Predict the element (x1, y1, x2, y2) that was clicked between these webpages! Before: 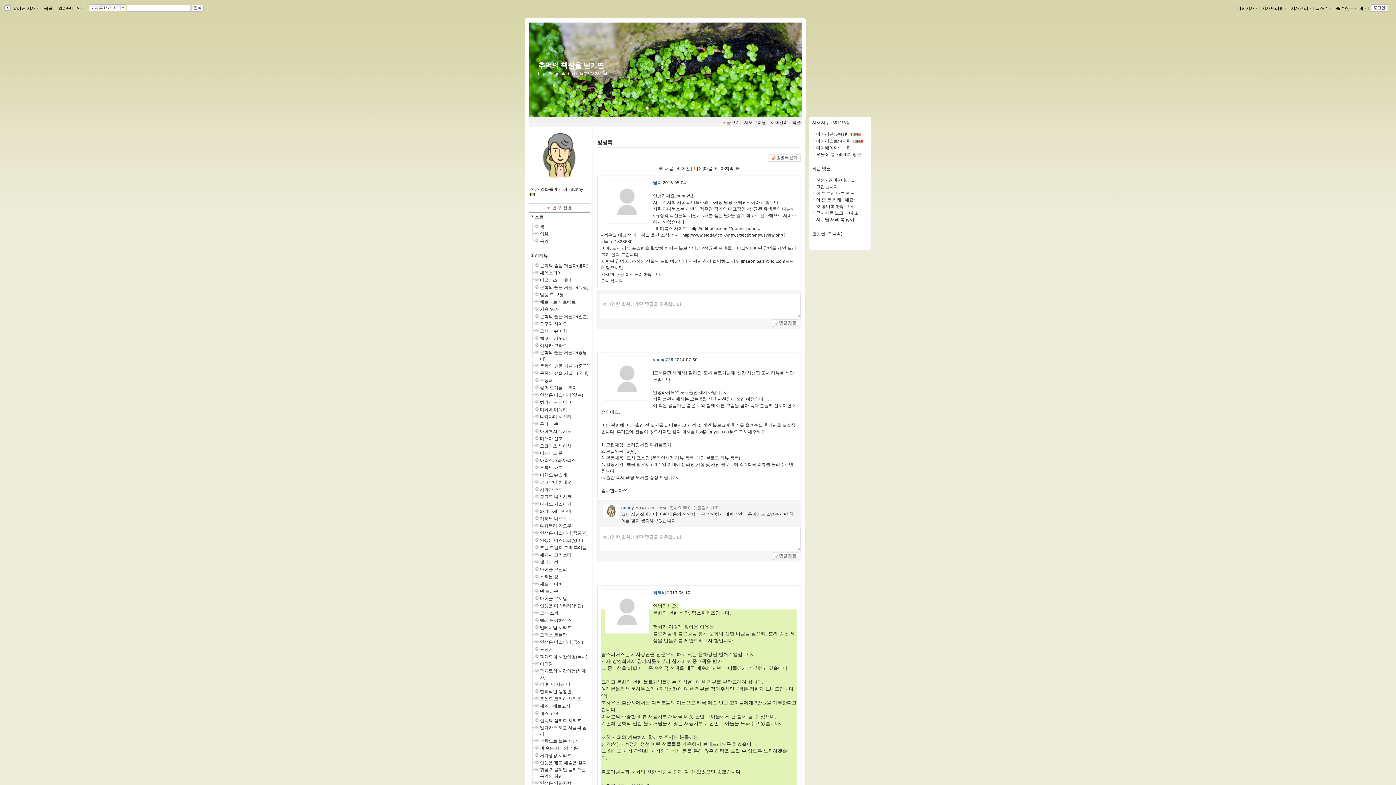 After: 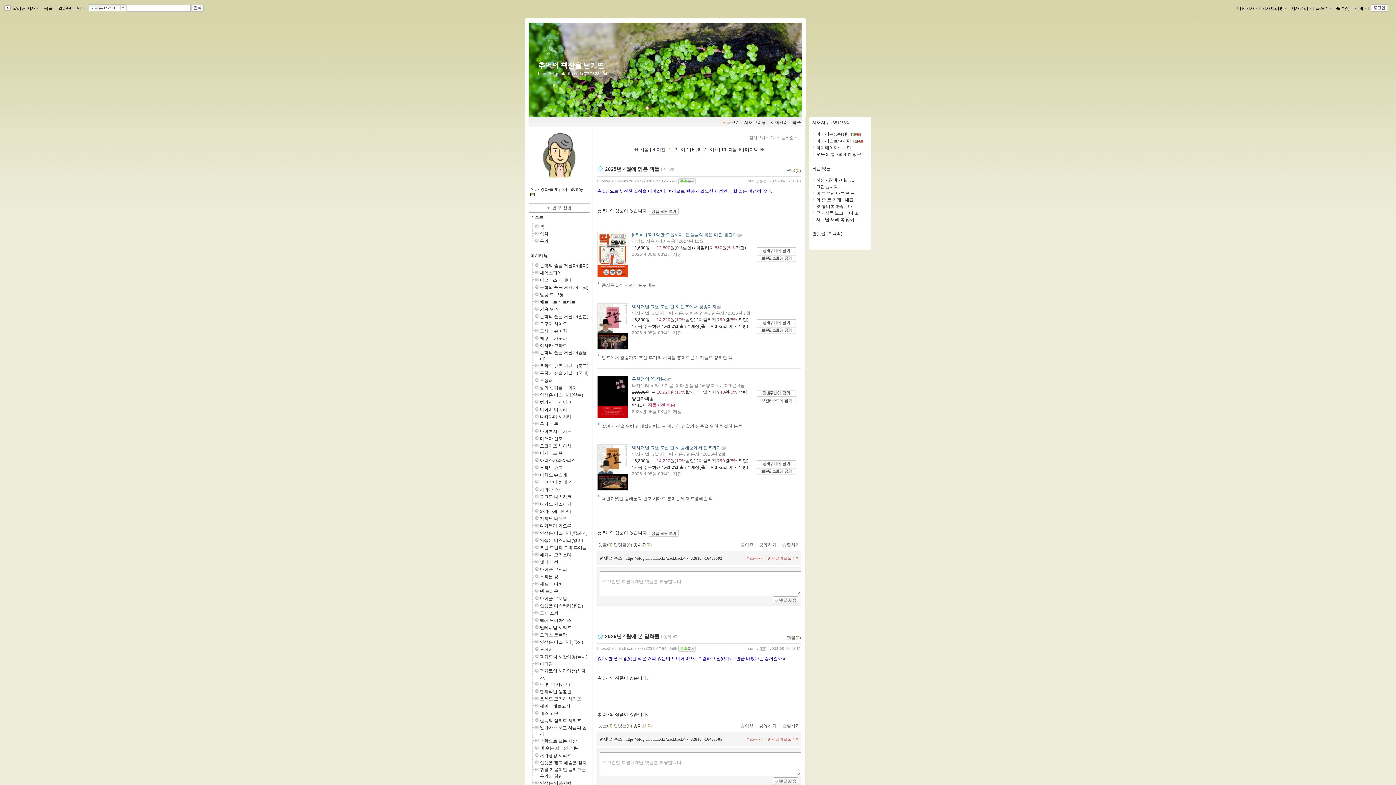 Action: label: 리스트 bbox: (530, 214, 543, 219)